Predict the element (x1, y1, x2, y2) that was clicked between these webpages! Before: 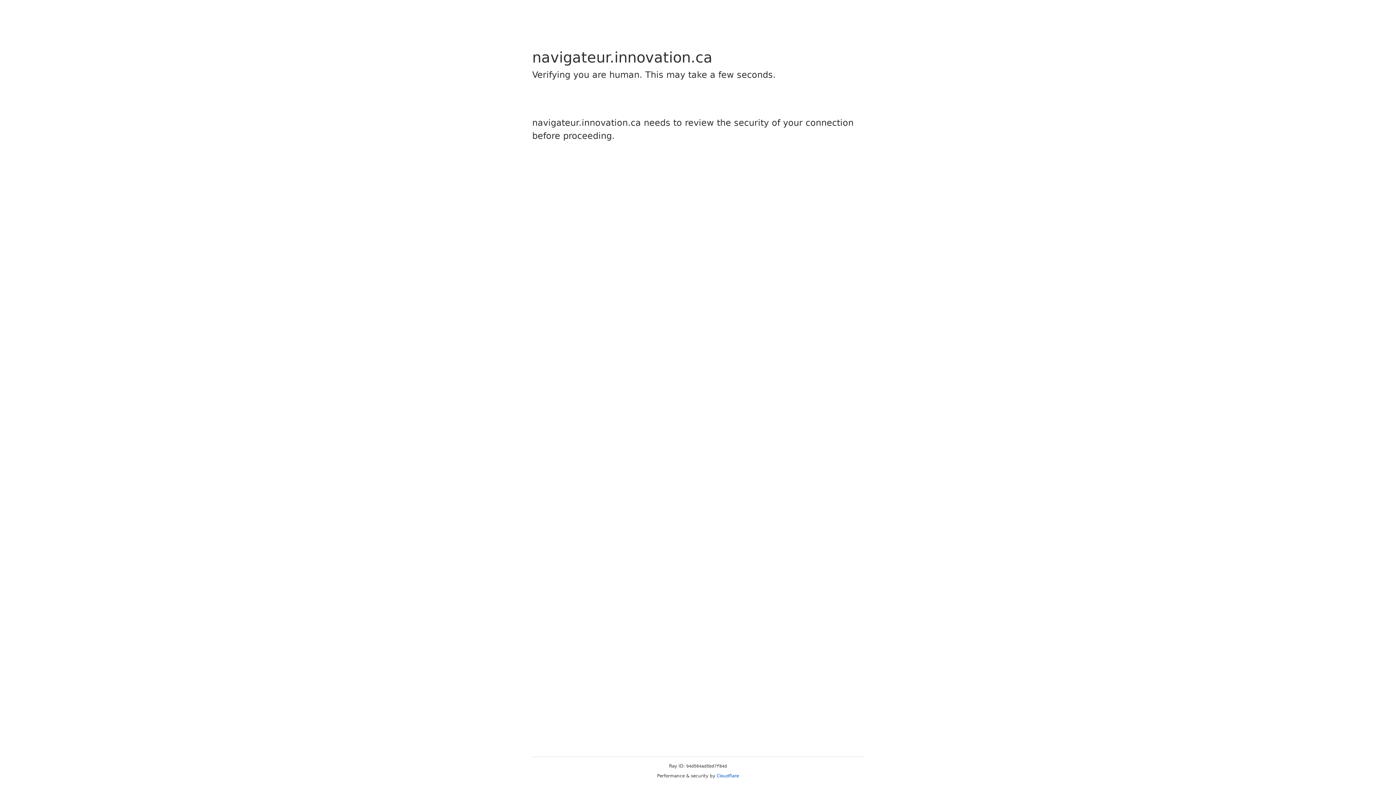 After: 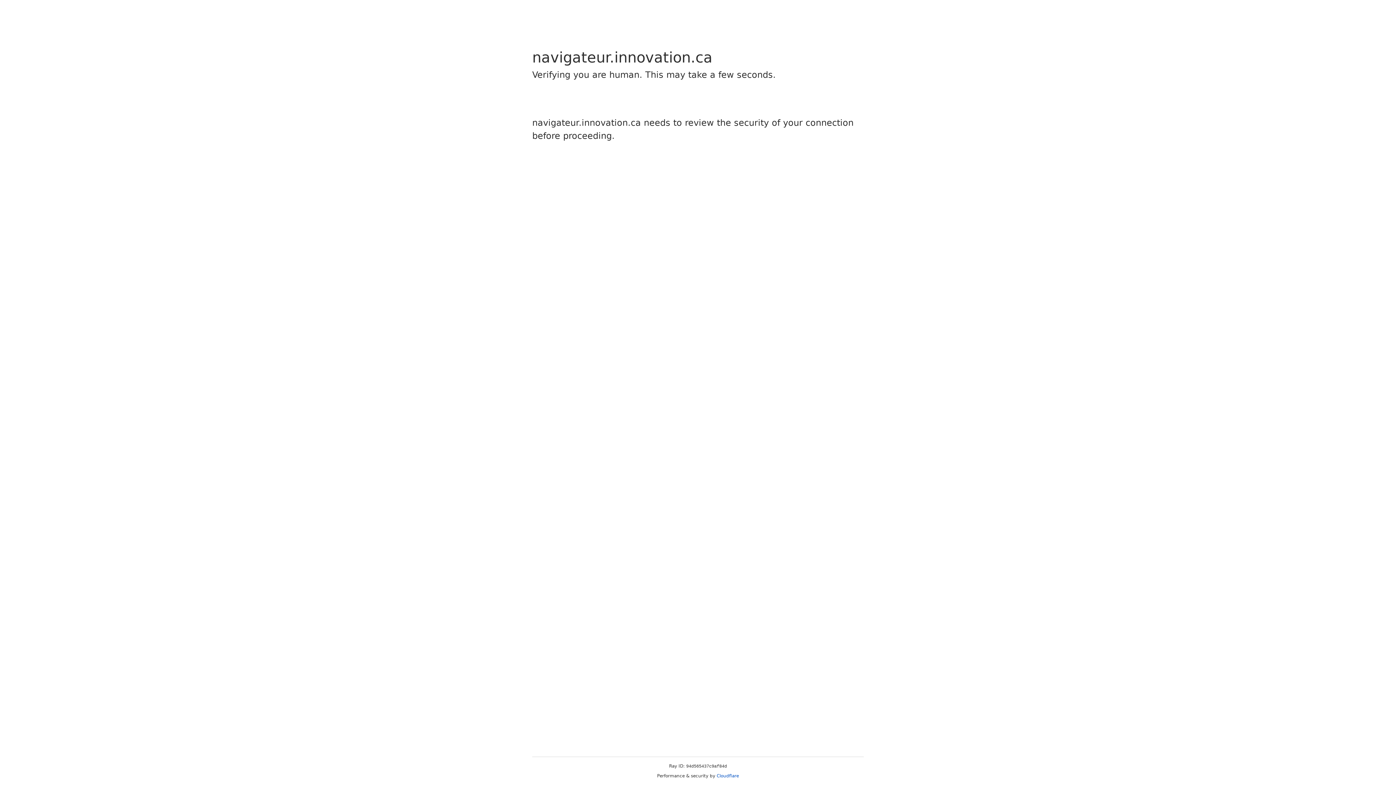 Action: bbox: (716, 773, 739, 778) label: Cloudflare